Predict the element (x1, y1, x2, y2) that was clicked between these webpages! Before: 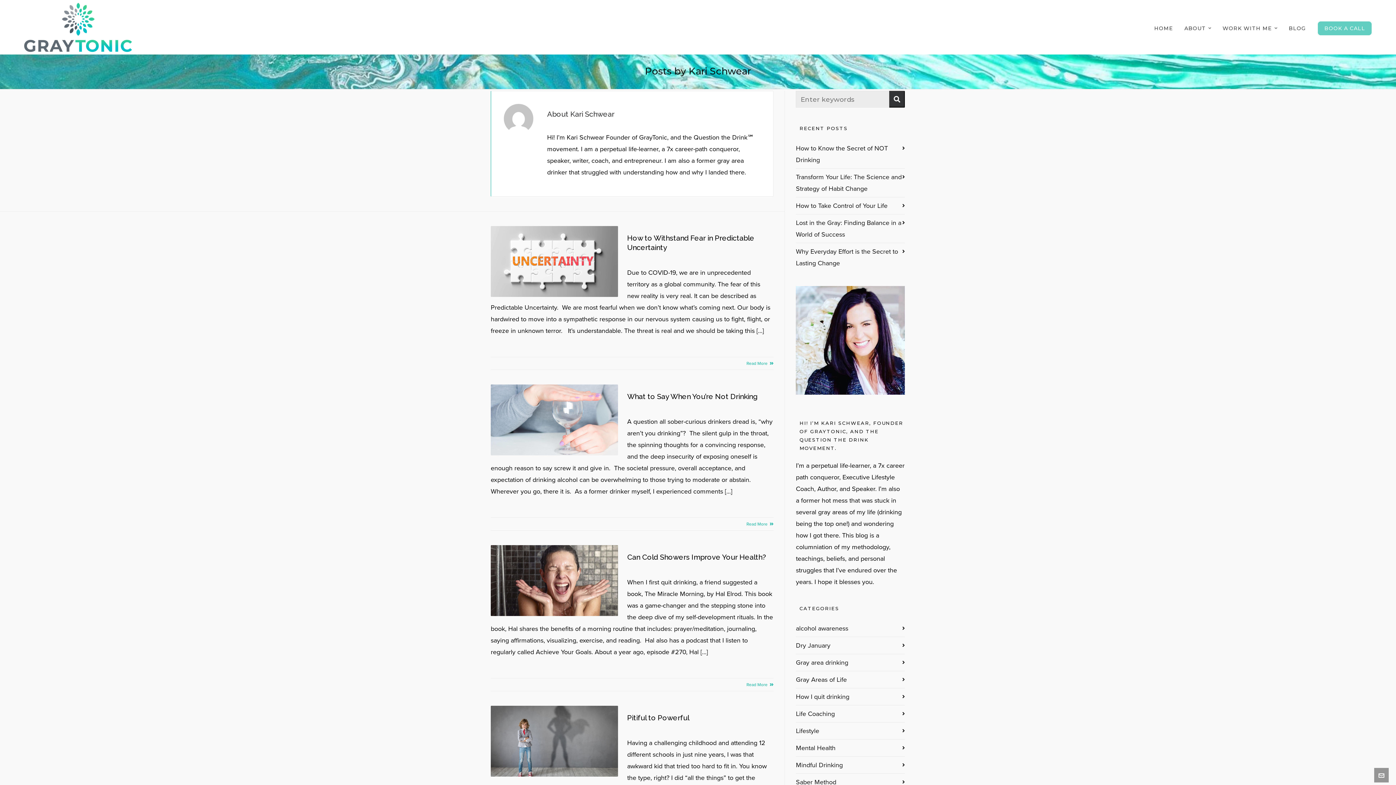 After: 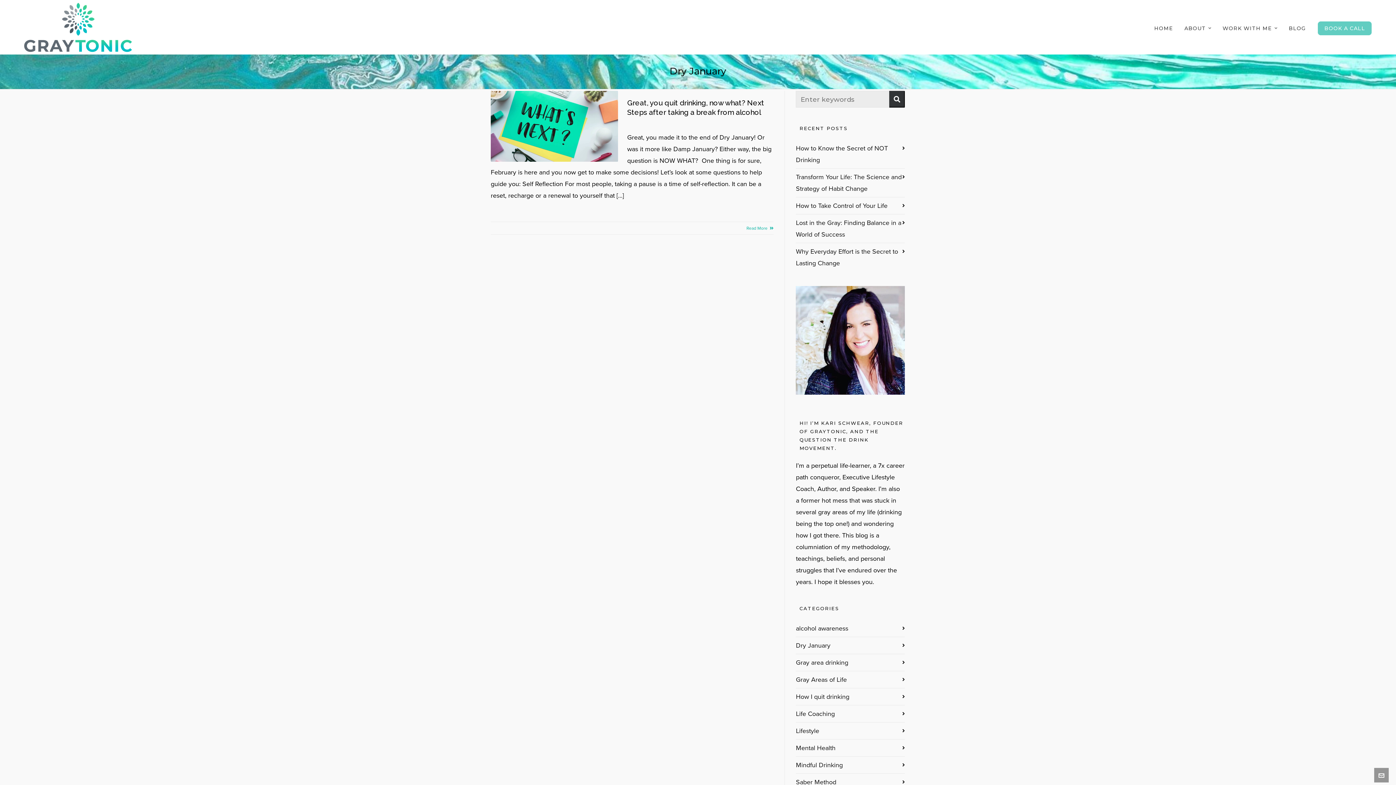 Action: bbox: (796, 641, 830, 649) label: Dry January